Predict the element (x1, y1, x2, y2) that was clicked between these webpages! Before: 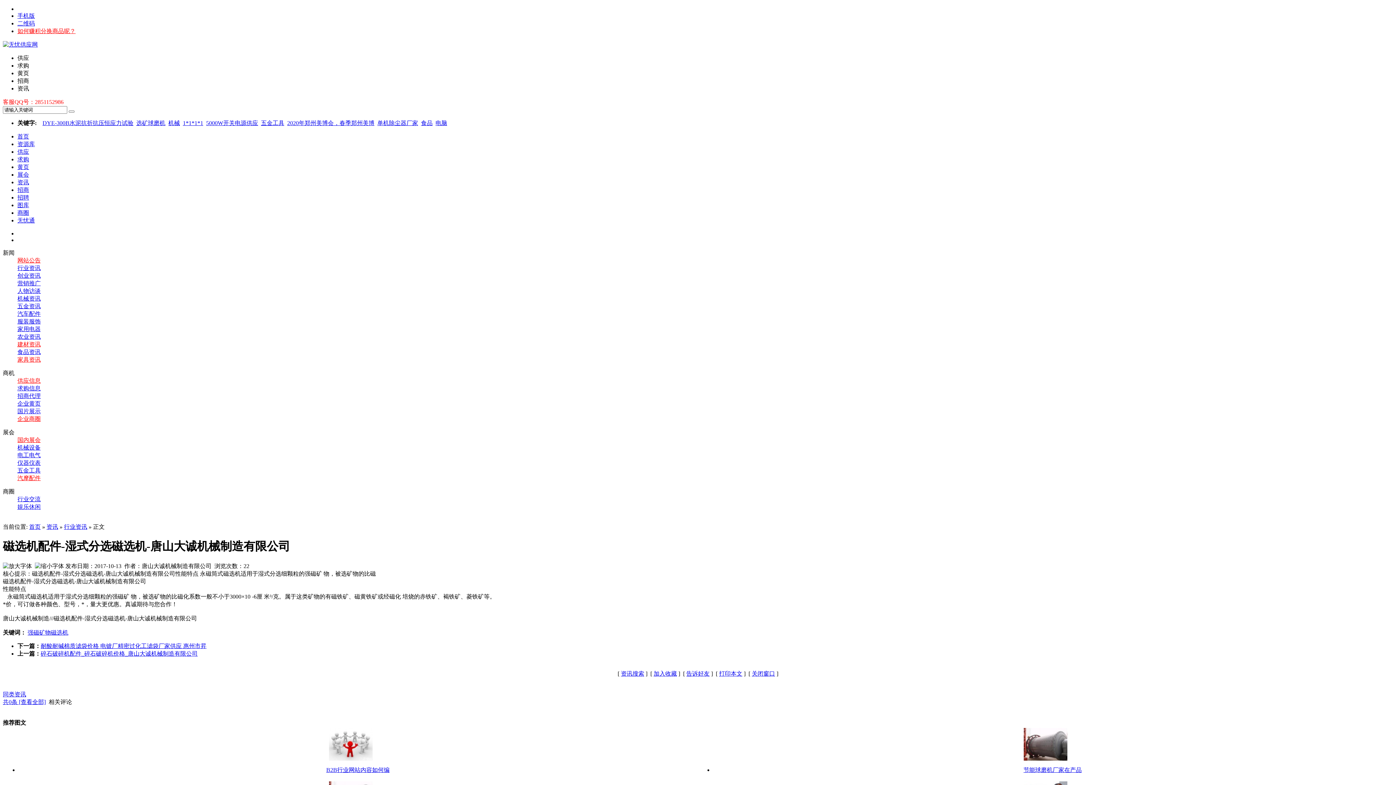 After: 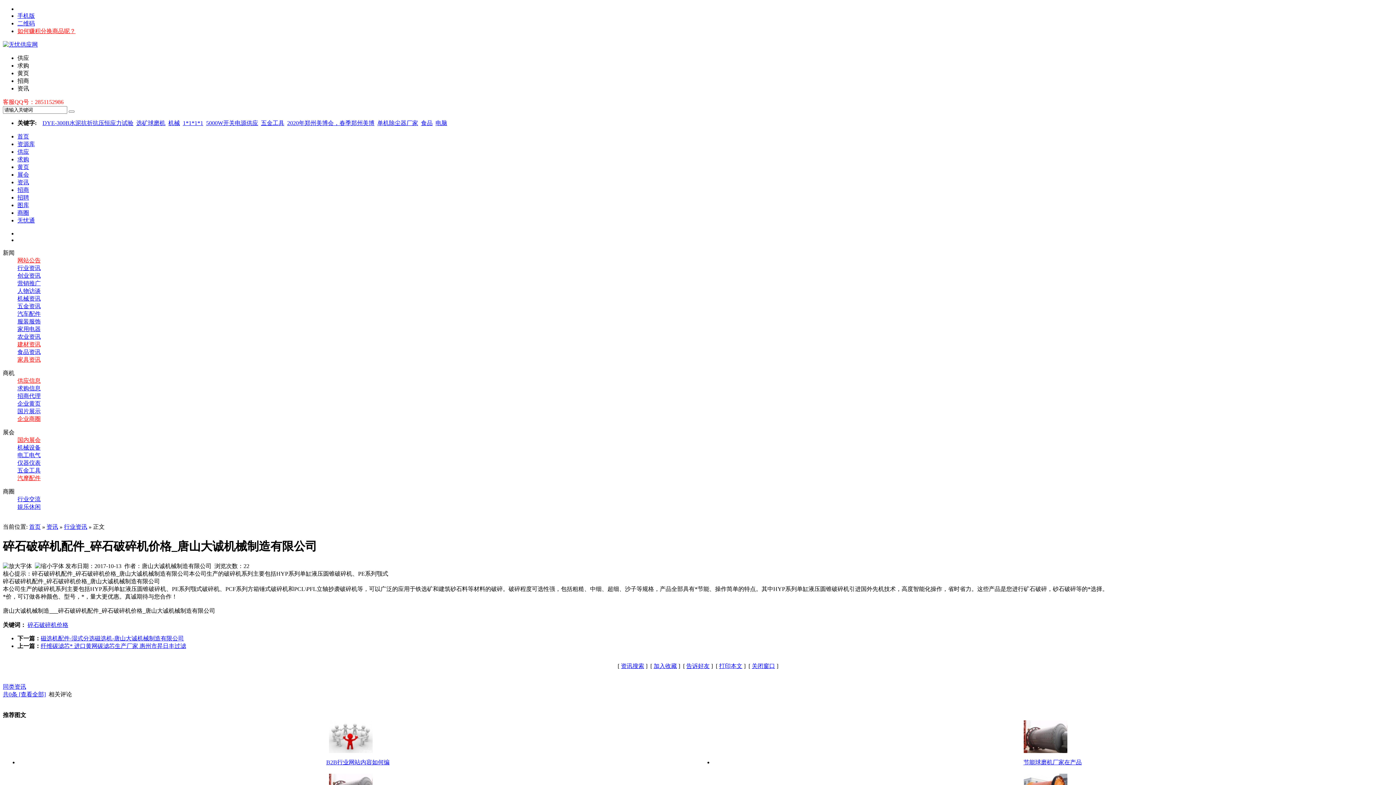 Action: label: 碎石破碎机配件_碎石破碎机价格_唐山大诚机械制造有限公司 bbox: (40, 650, 197, 657)